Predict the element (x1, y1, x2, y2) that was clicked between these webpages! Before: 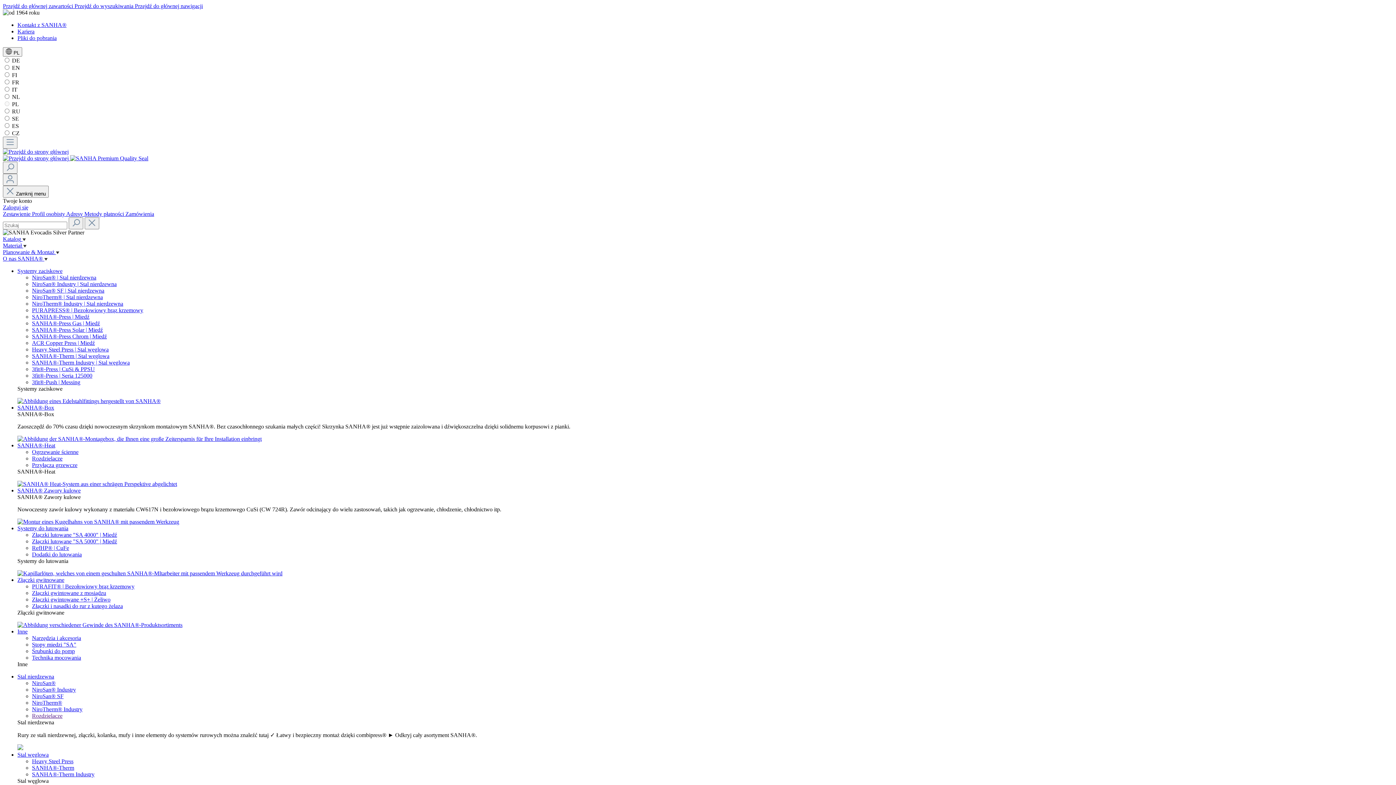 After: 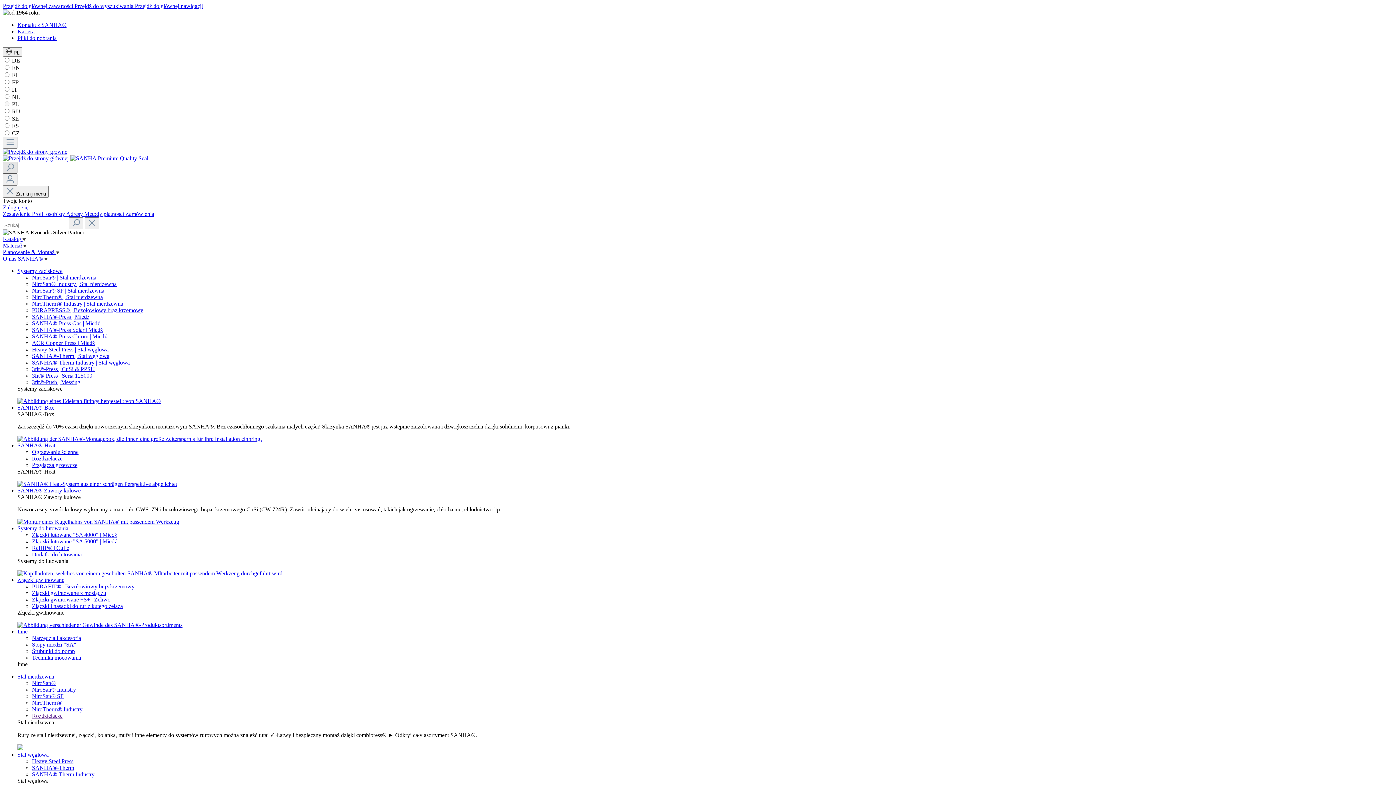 Action: label: Szukaj bbox: (2, 161, 17, 173)